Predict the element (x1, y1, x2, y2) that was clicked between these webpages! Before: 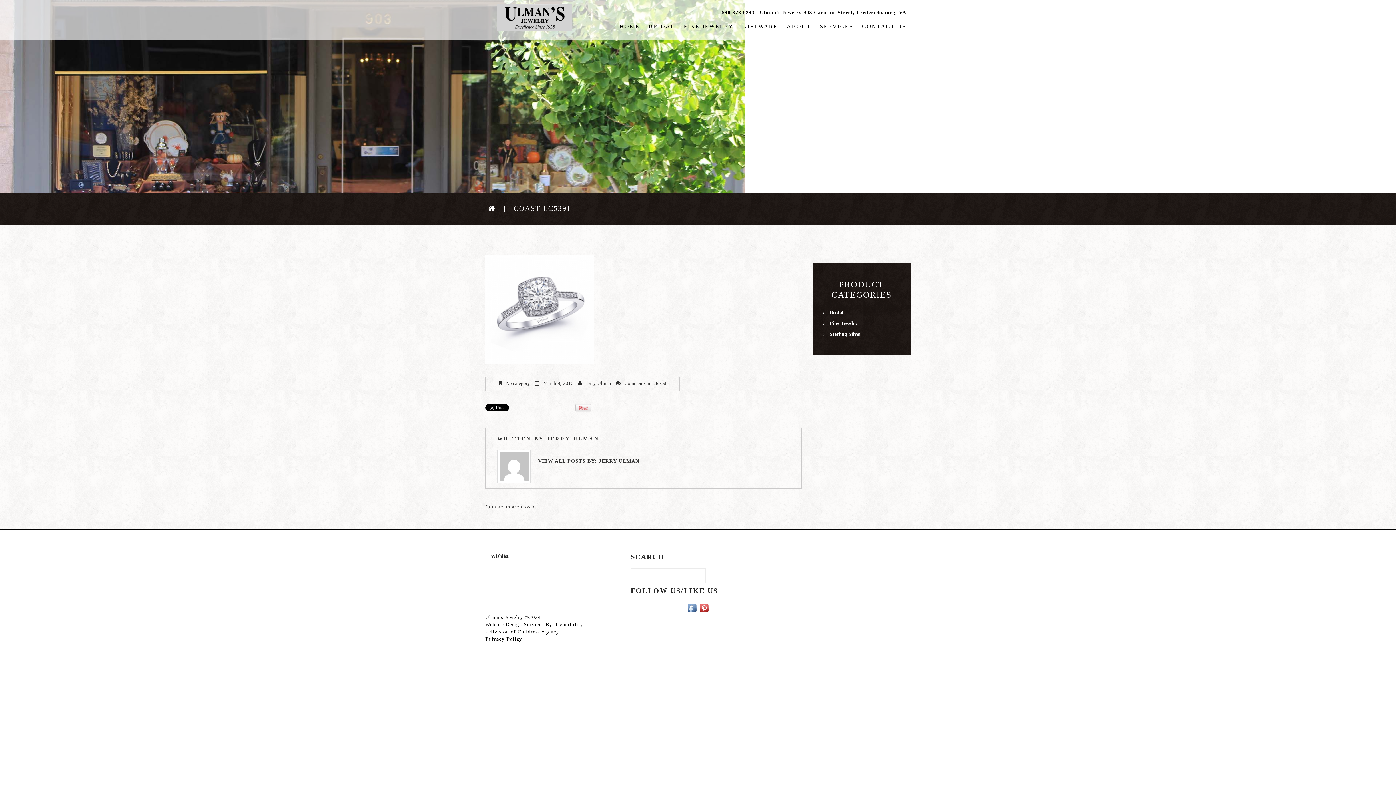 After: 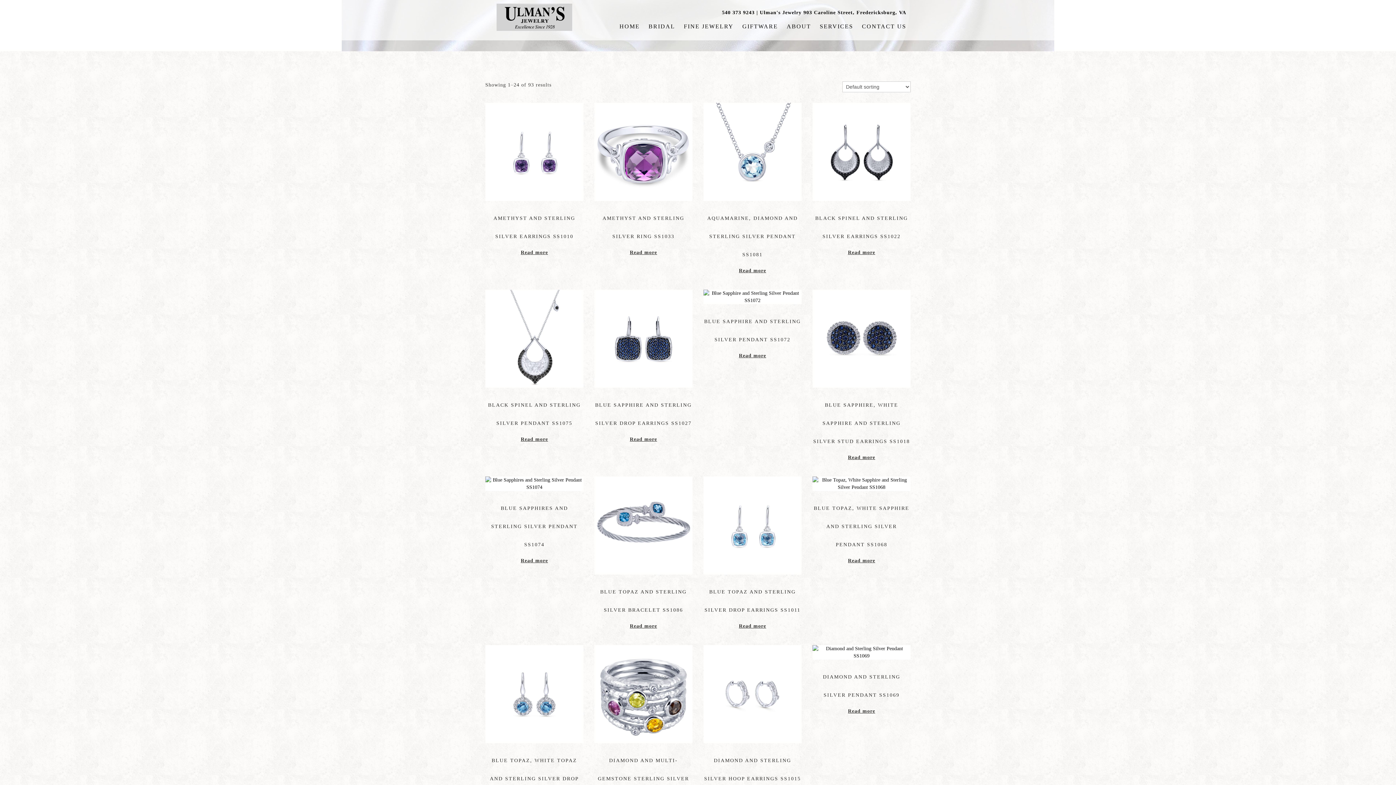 Action: label: Sterling Silver bbox: (829, 331, 861, 337)